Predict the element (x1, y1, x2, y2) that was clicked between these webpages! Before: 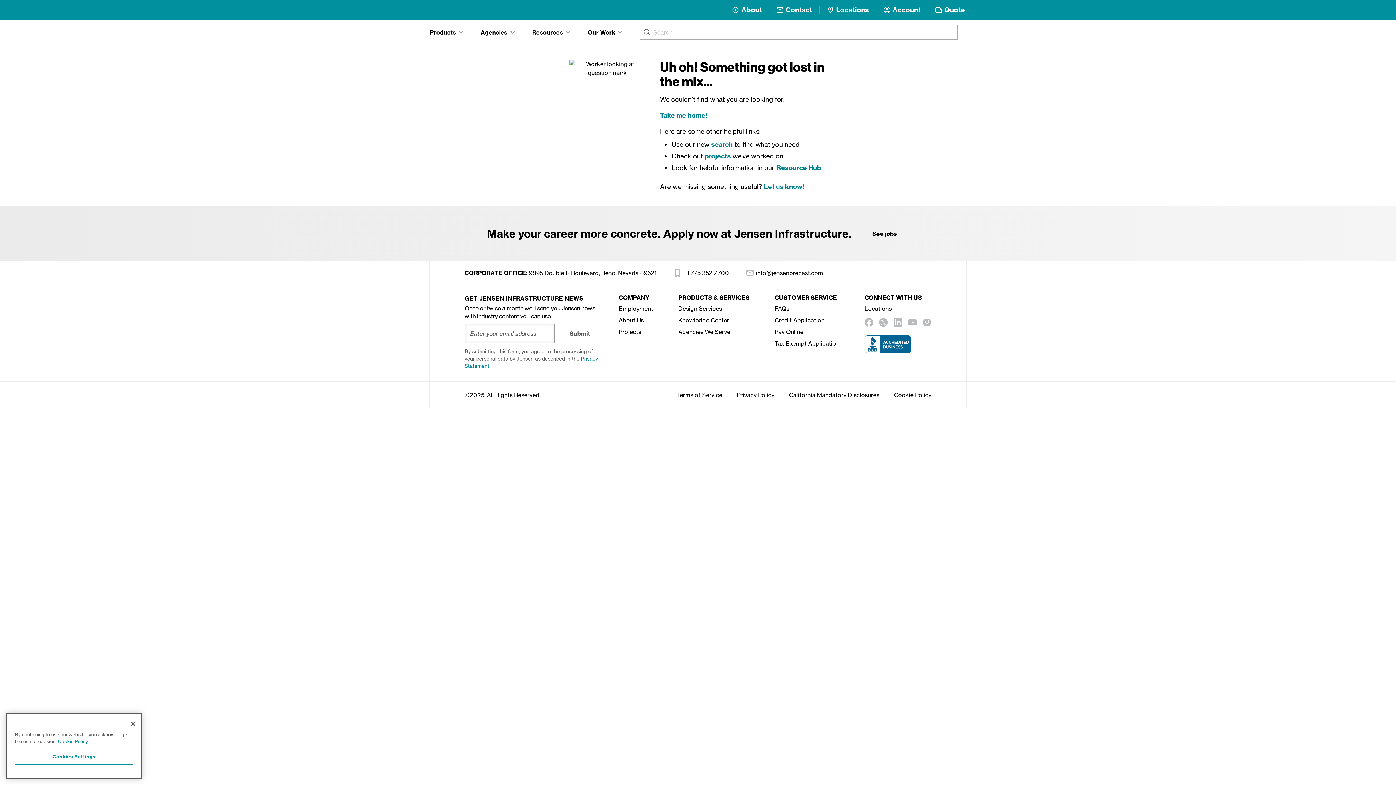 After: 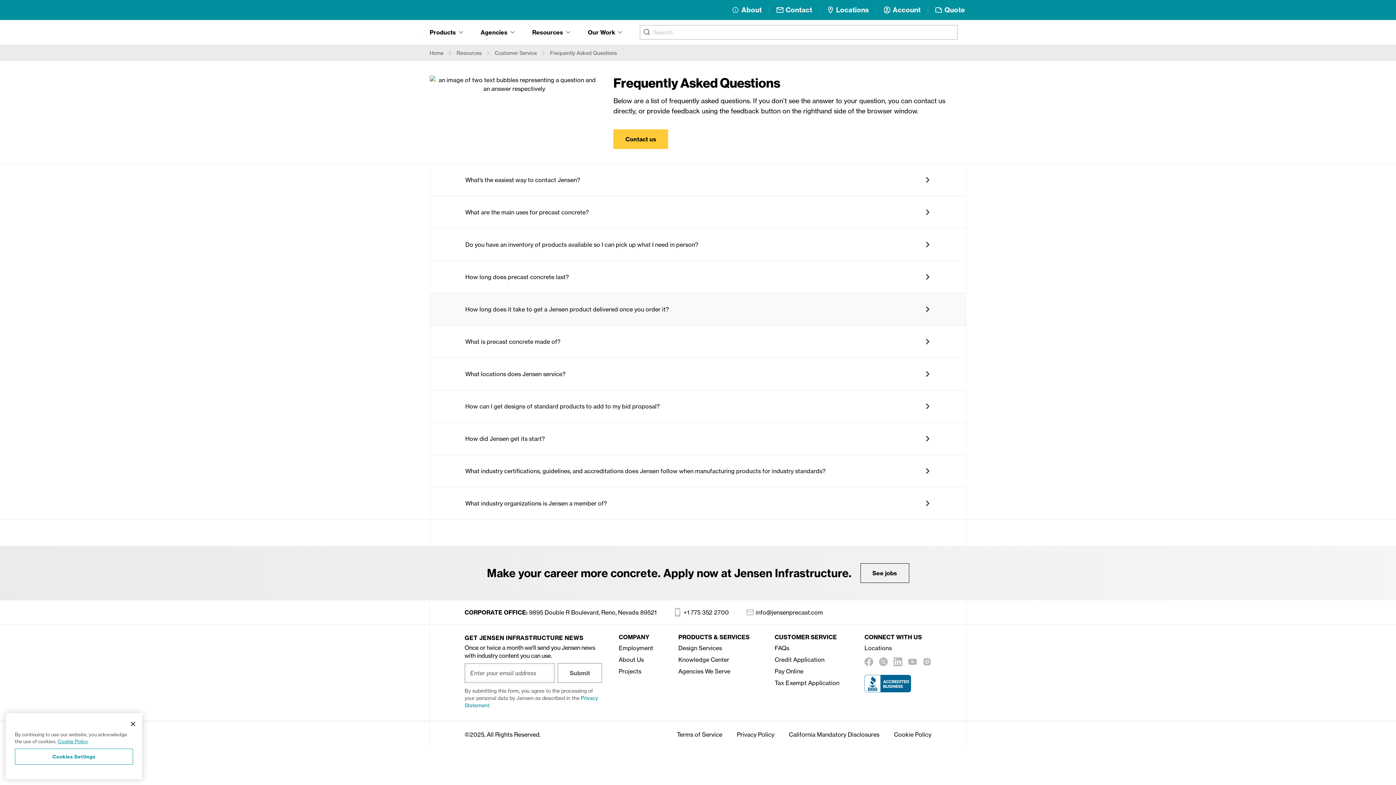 Action: bbox: (774, 303, 789, 313) label: FAQs